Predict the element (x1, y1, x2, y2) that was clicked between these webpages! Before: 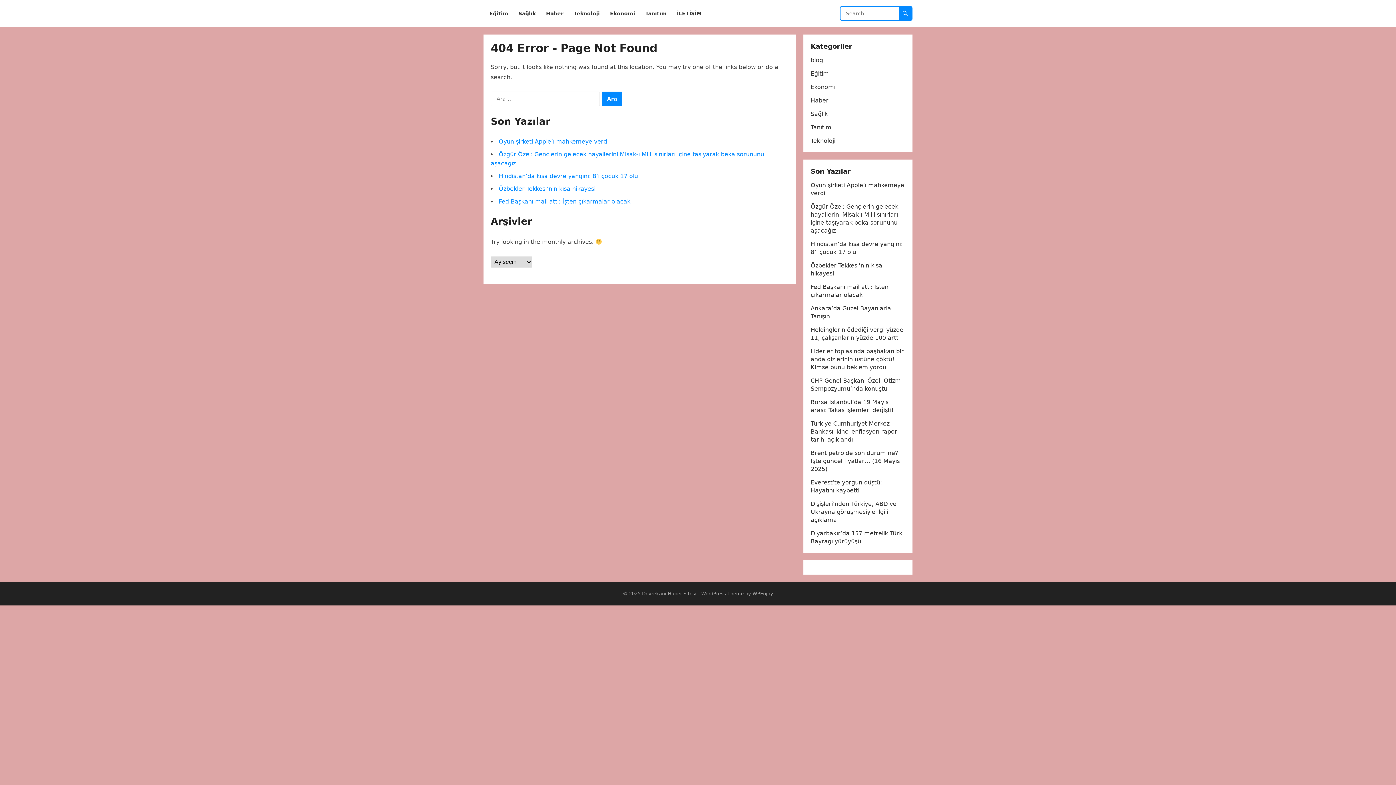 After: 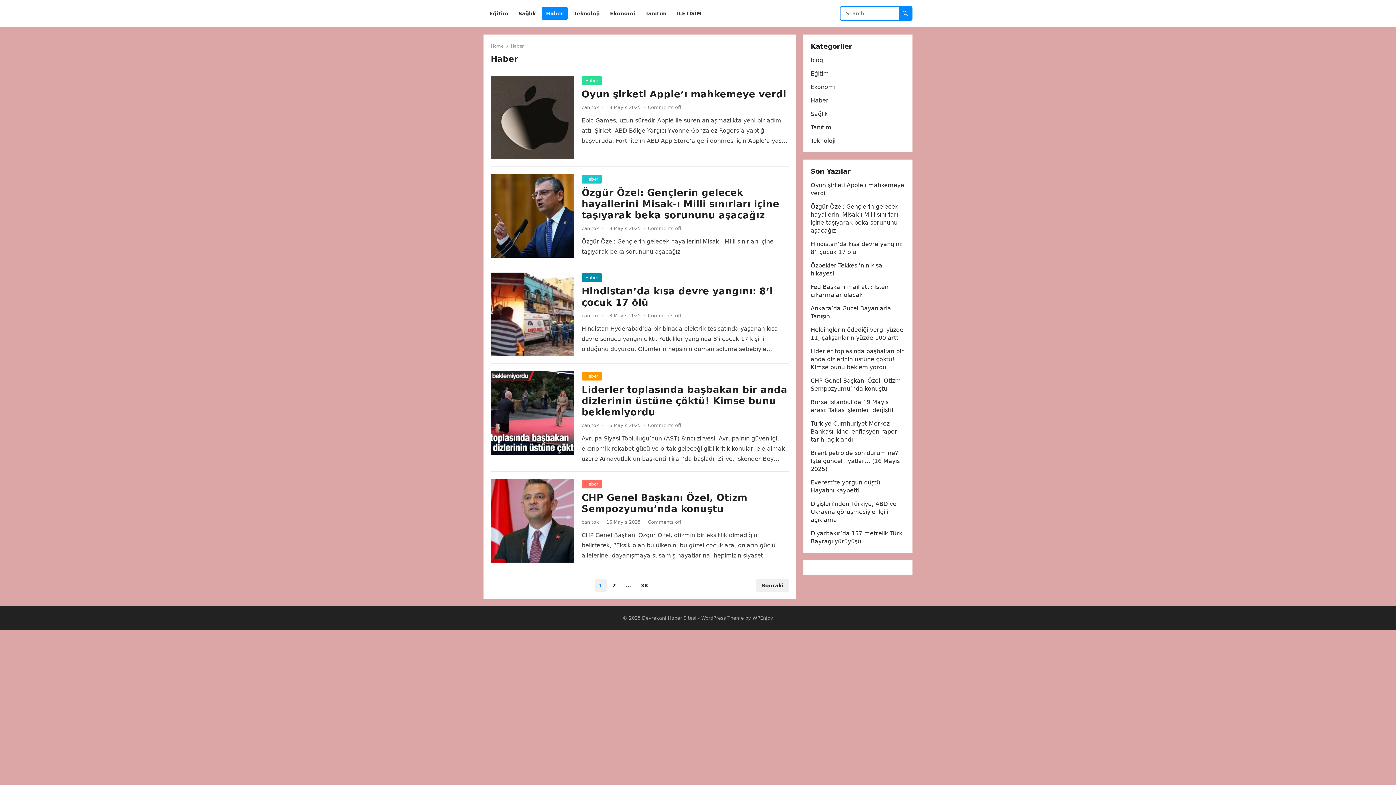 Action: label: Haber bbox: (541, 0, 568, 27)